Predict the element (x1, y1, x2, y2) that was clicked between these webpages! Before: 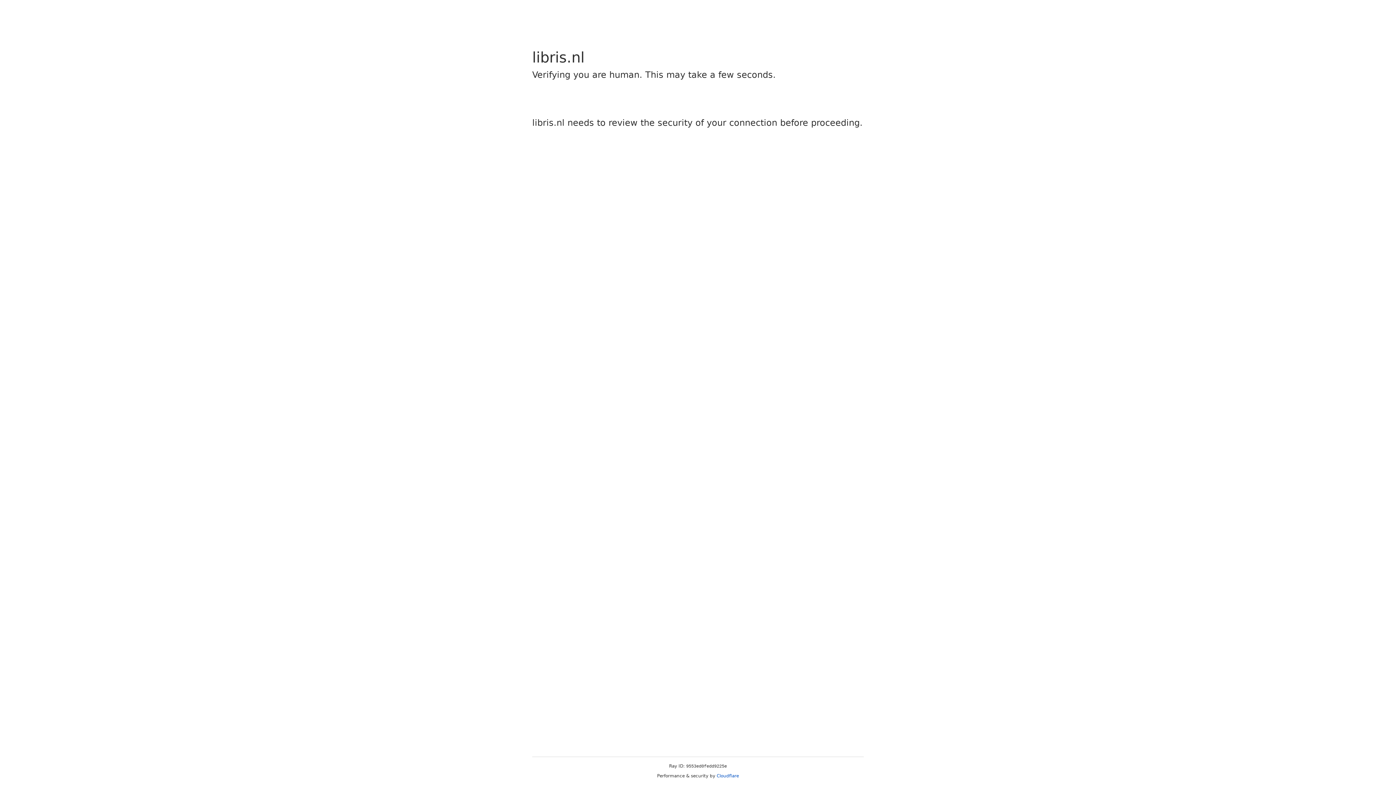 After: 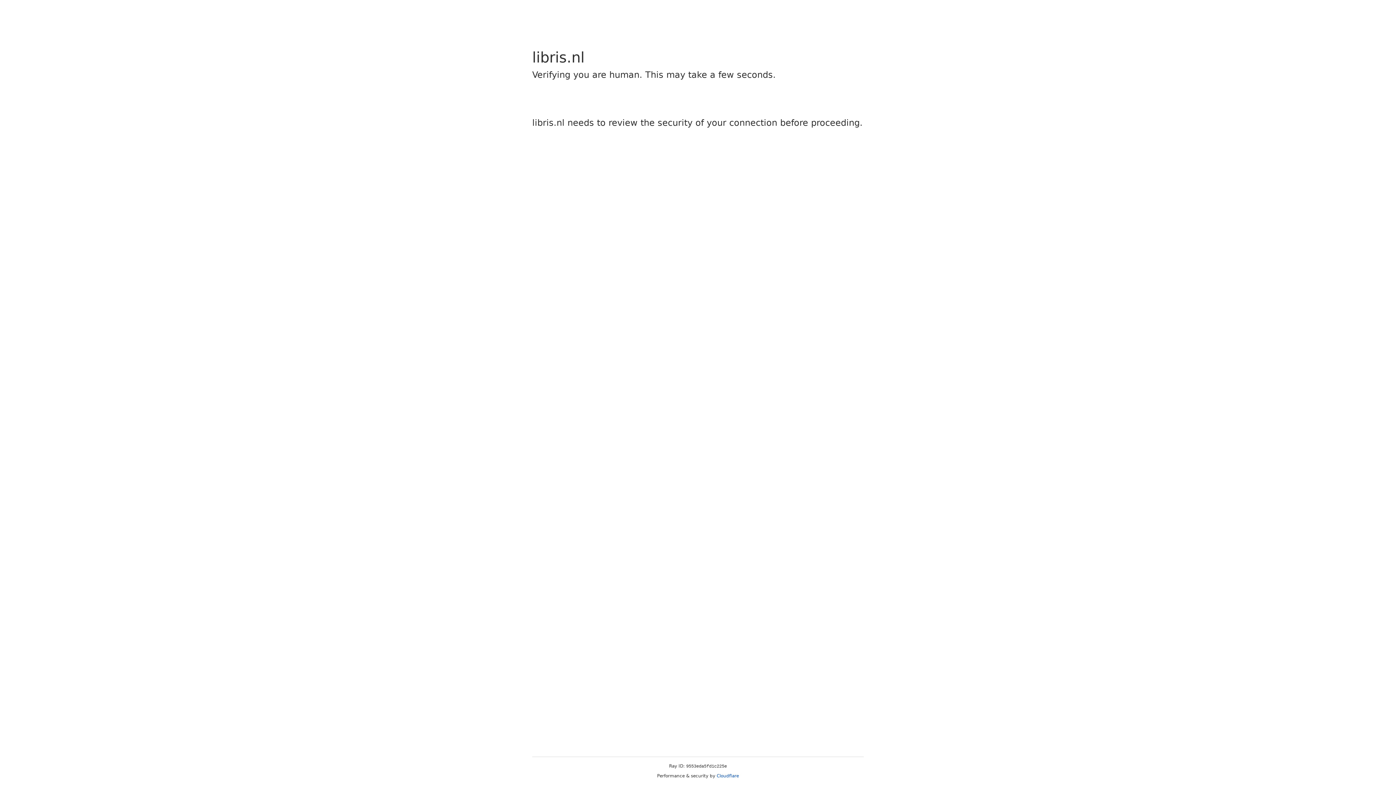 Action: label: Cloudflare bbox: (716, 773, 739, 778)